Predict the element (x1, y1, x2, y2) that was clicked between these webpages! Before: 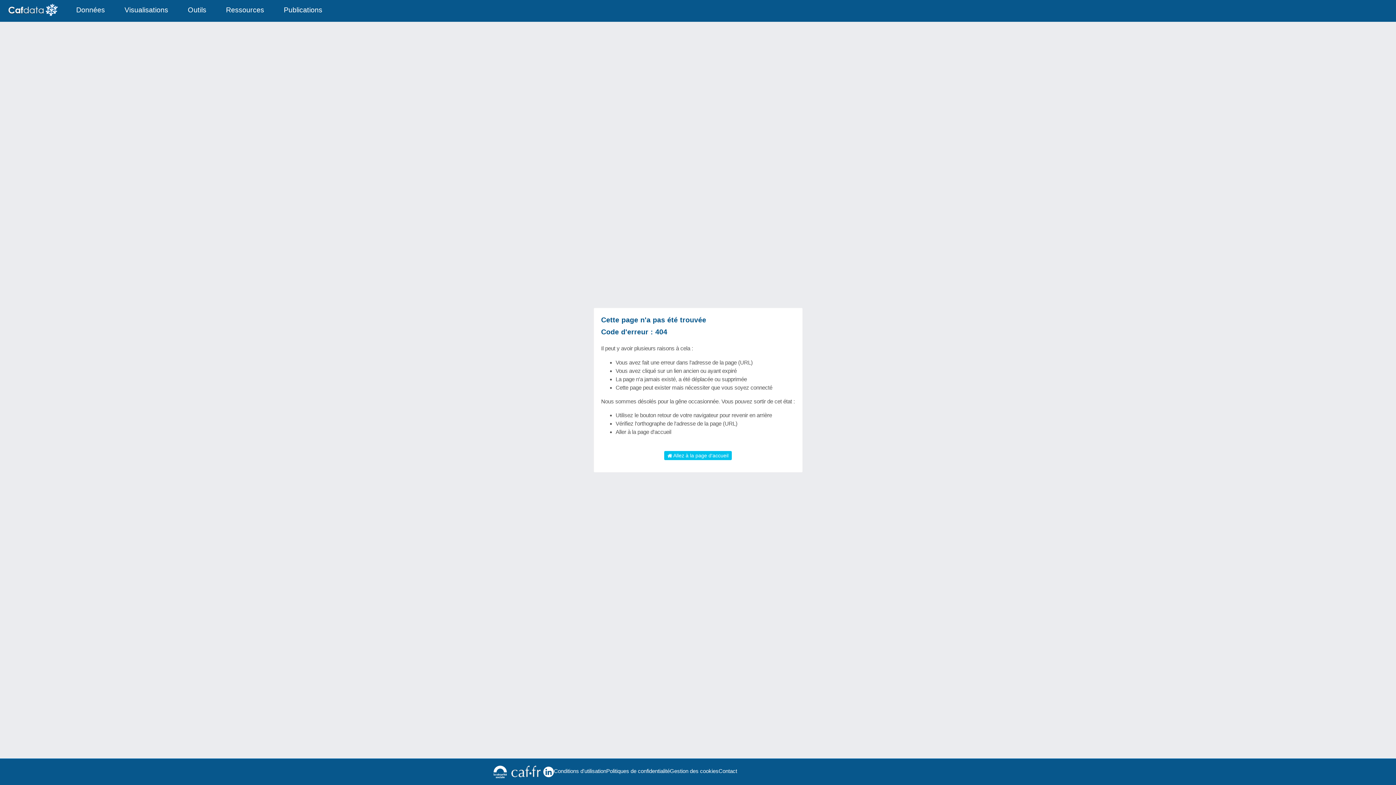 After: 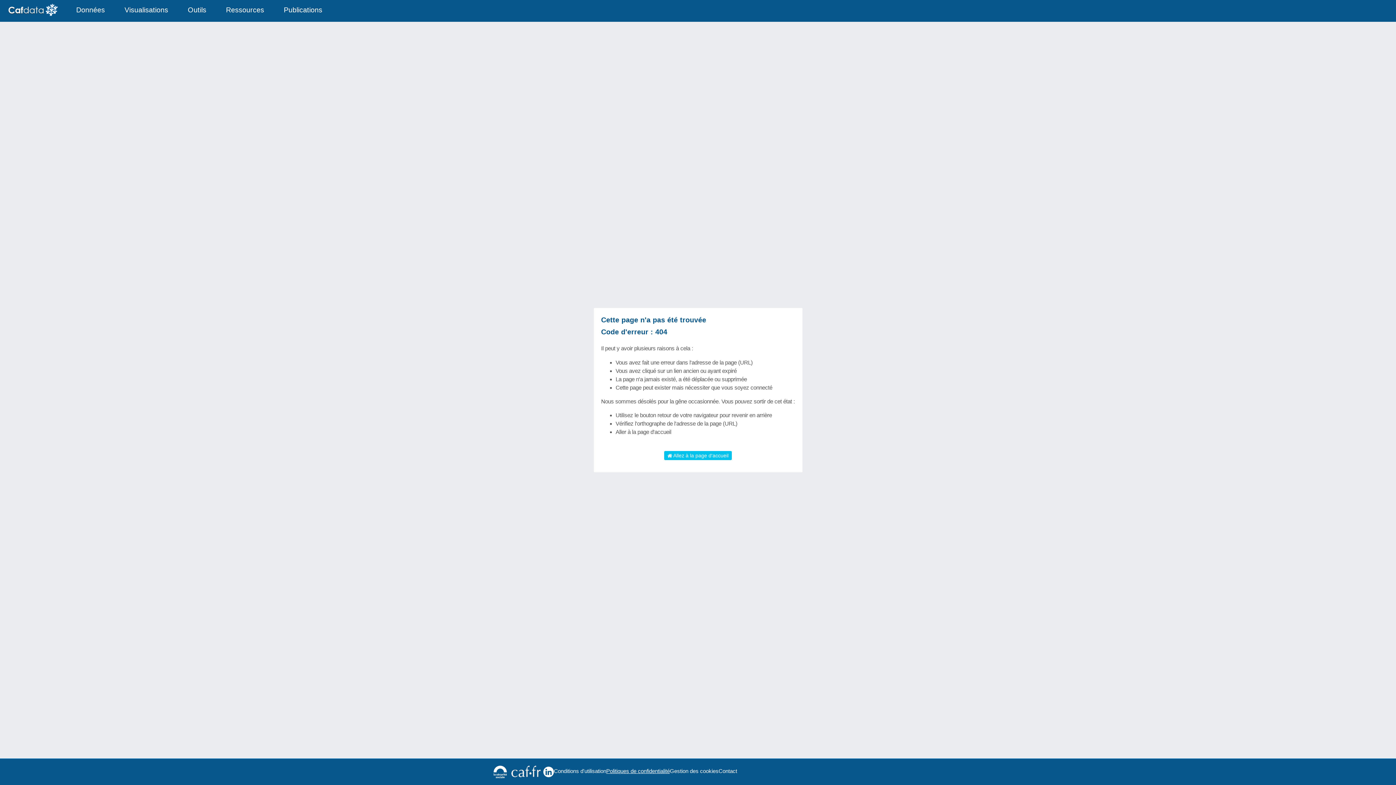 Action: label: Politiques de confidentialité bbox: (606, 767, 670, 775)